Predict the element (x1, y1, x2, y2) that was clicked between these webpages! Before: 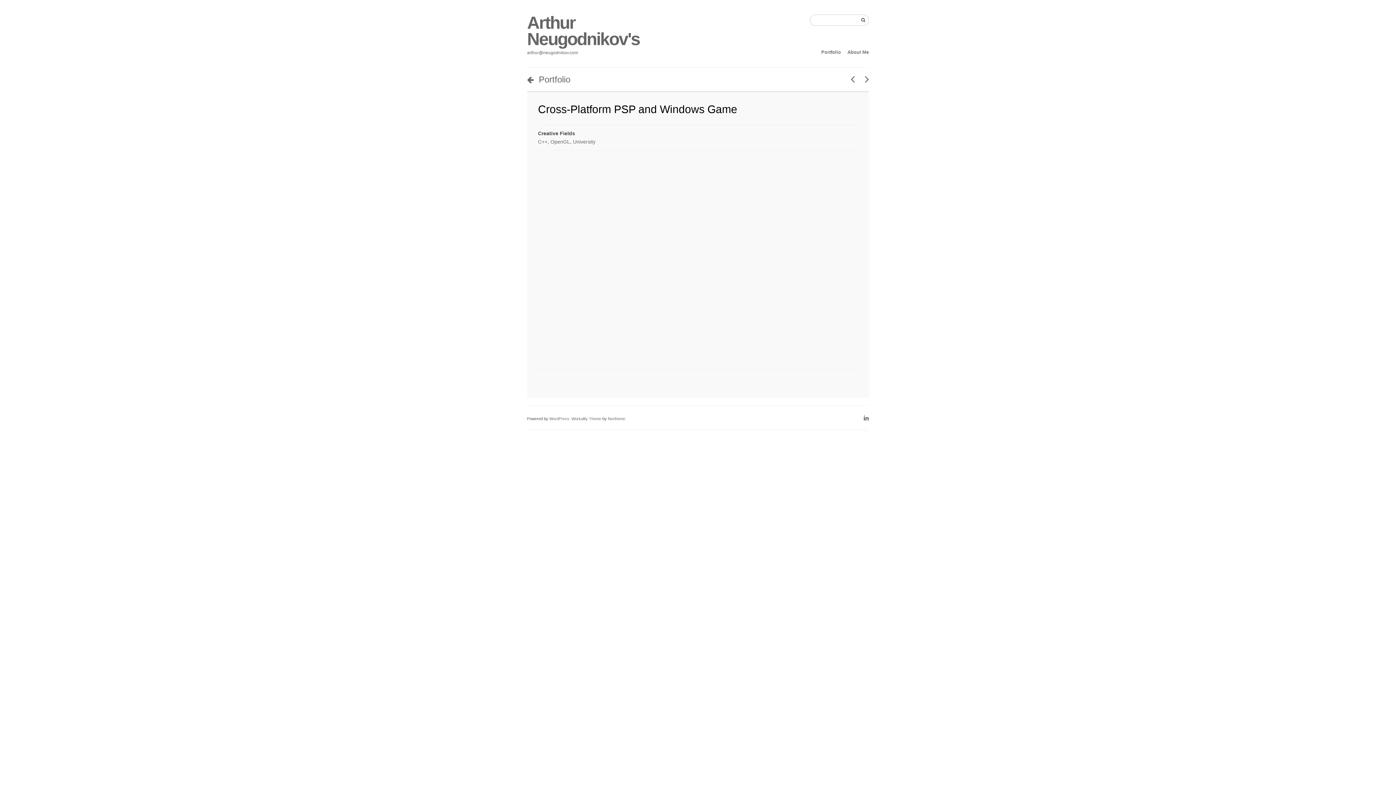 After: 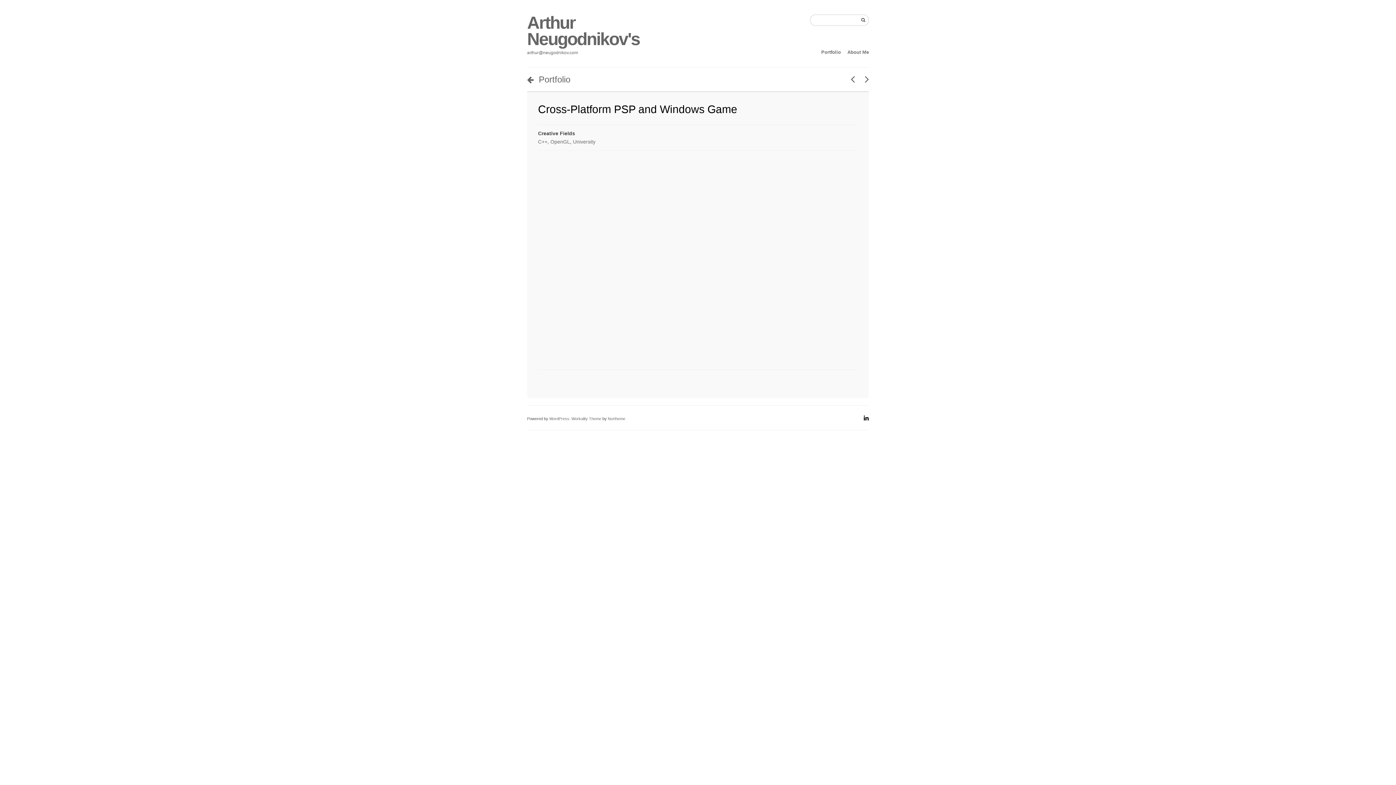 Action: bbox: (864, 415, 869, 421)